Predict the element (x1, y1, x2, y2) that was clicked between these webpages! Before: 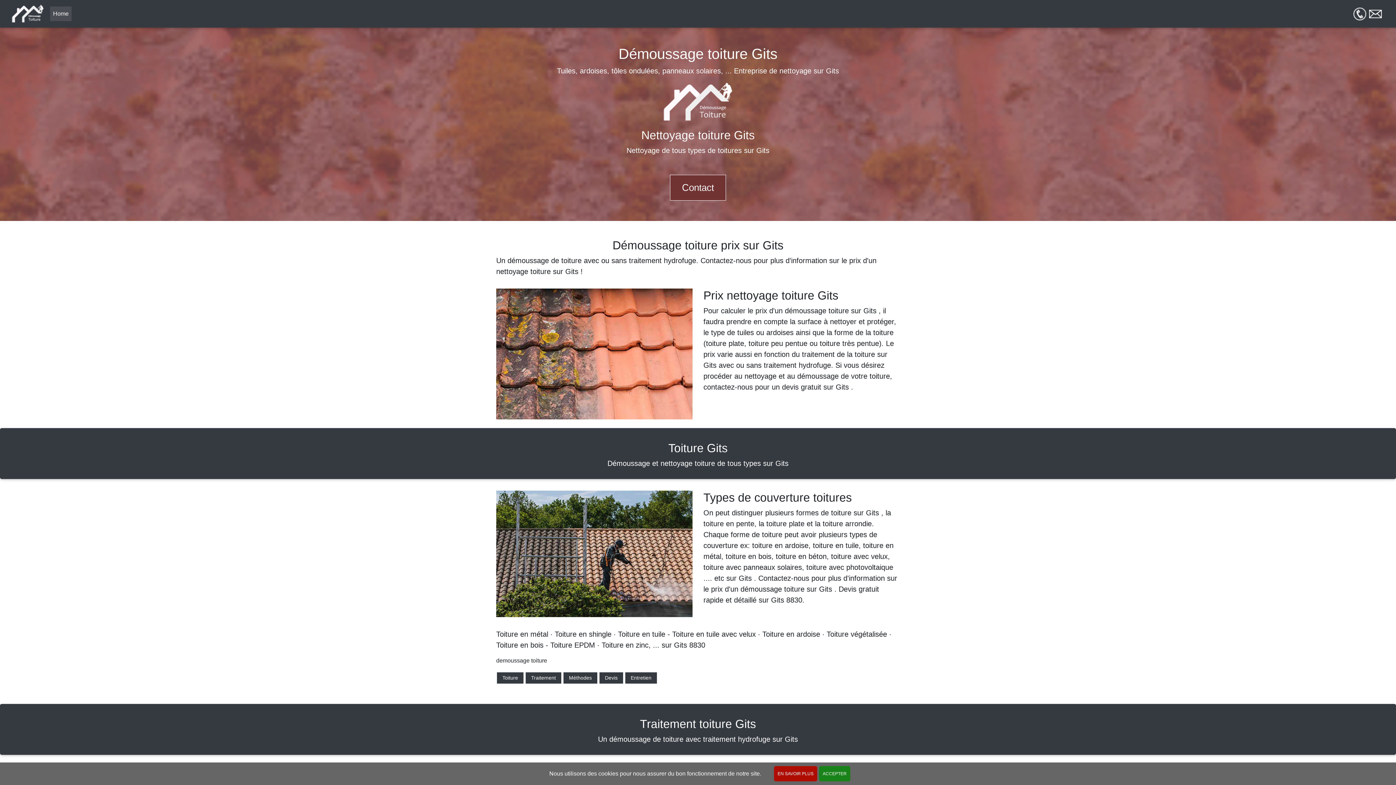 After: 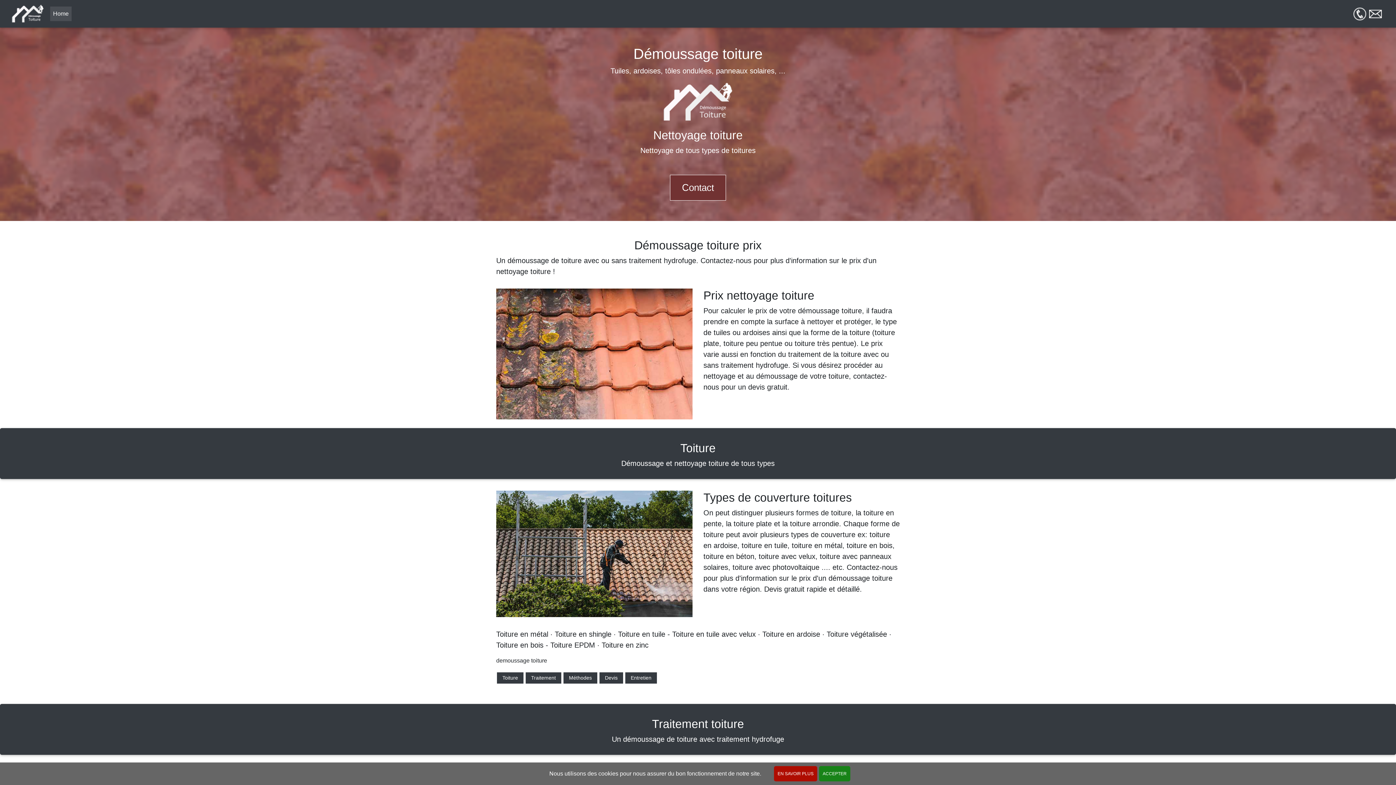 Action: bbox: (50, 6, 71, 21) label: Home